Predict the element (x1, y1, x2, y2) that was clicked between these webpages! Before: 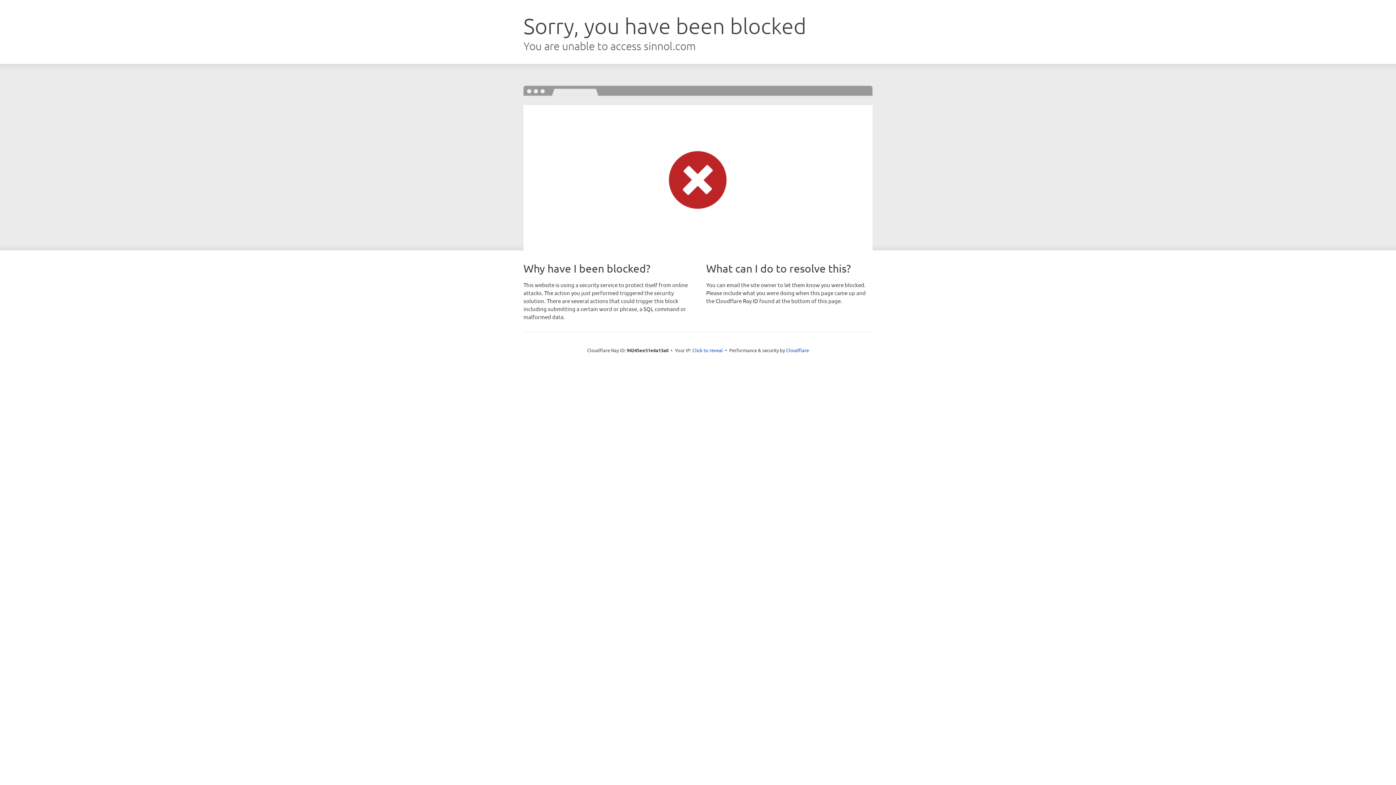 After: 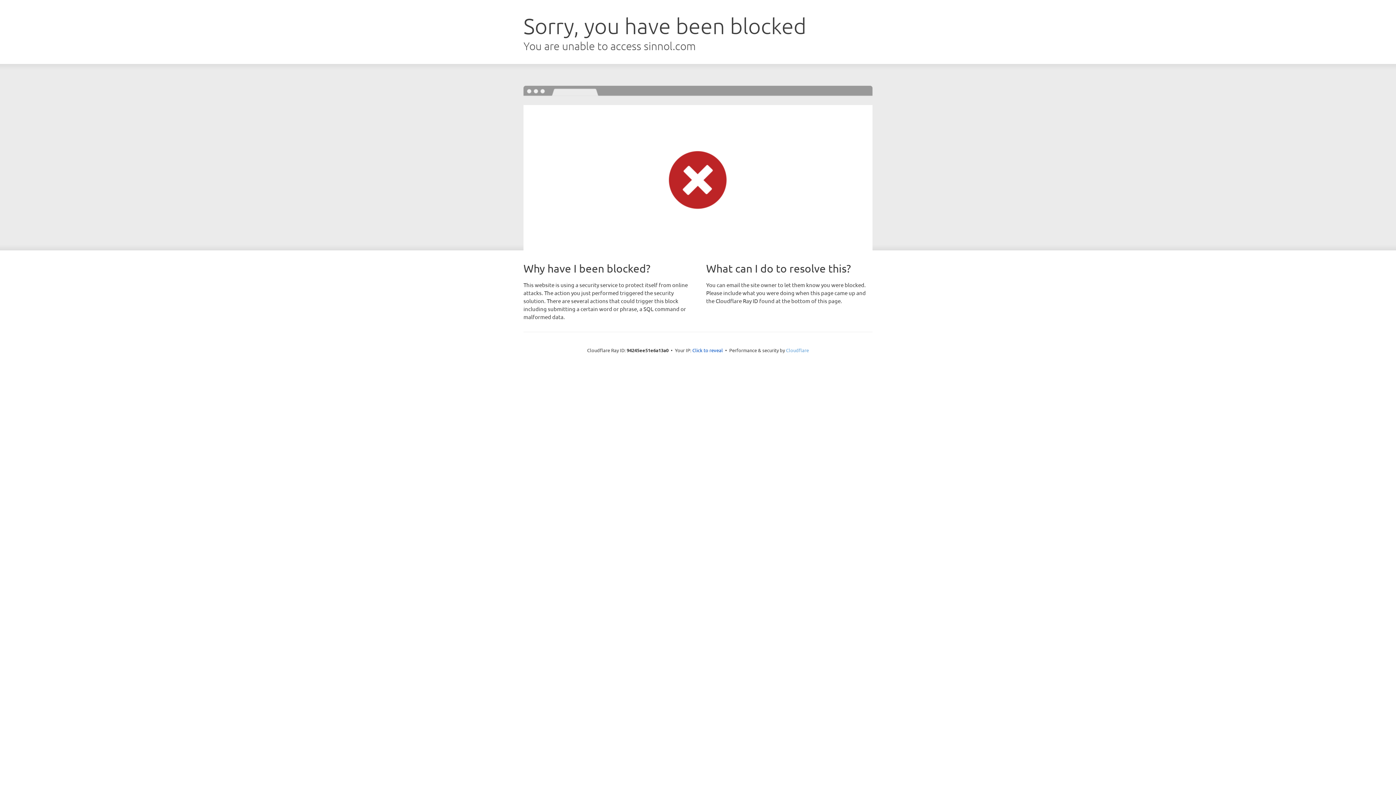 Action: label: Cloudflare bbox: (786, 347, 809, 353)